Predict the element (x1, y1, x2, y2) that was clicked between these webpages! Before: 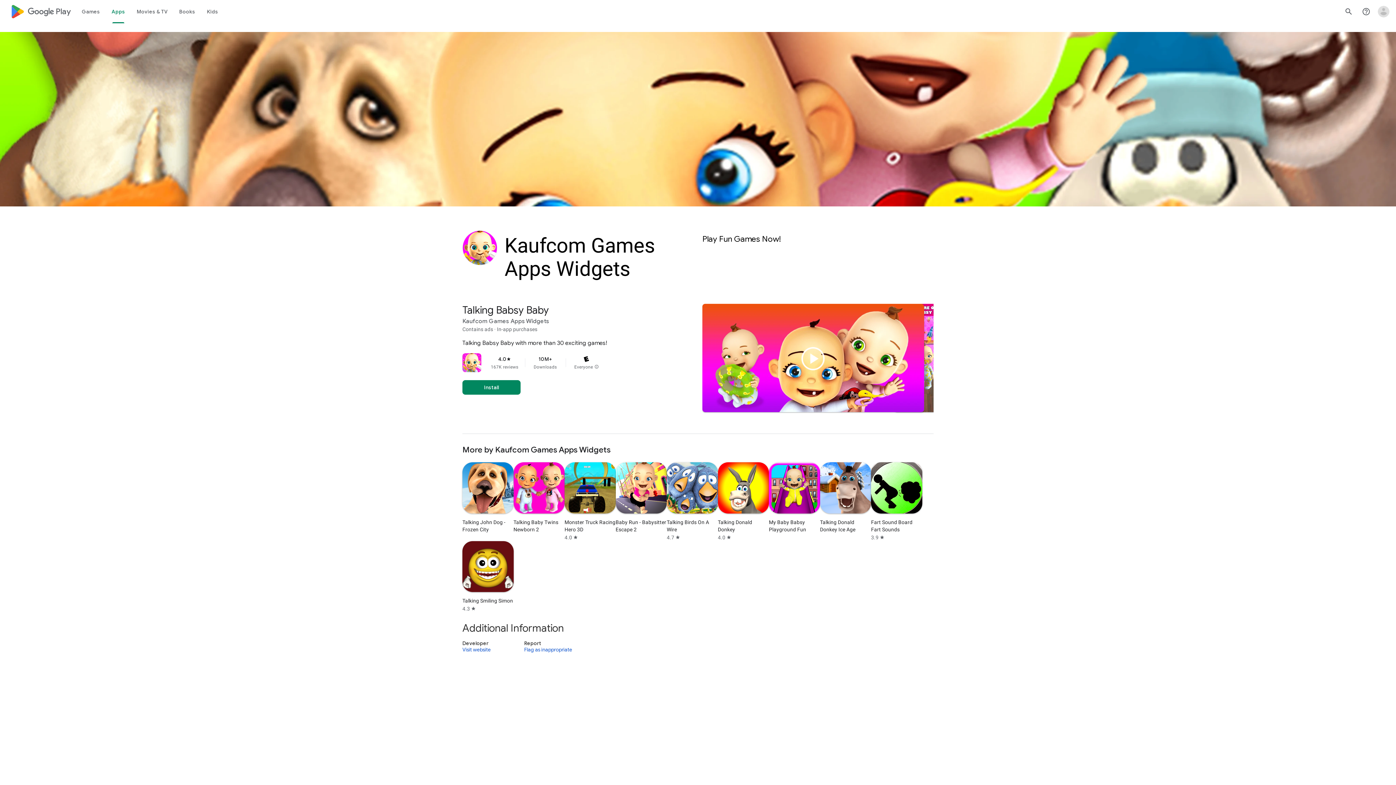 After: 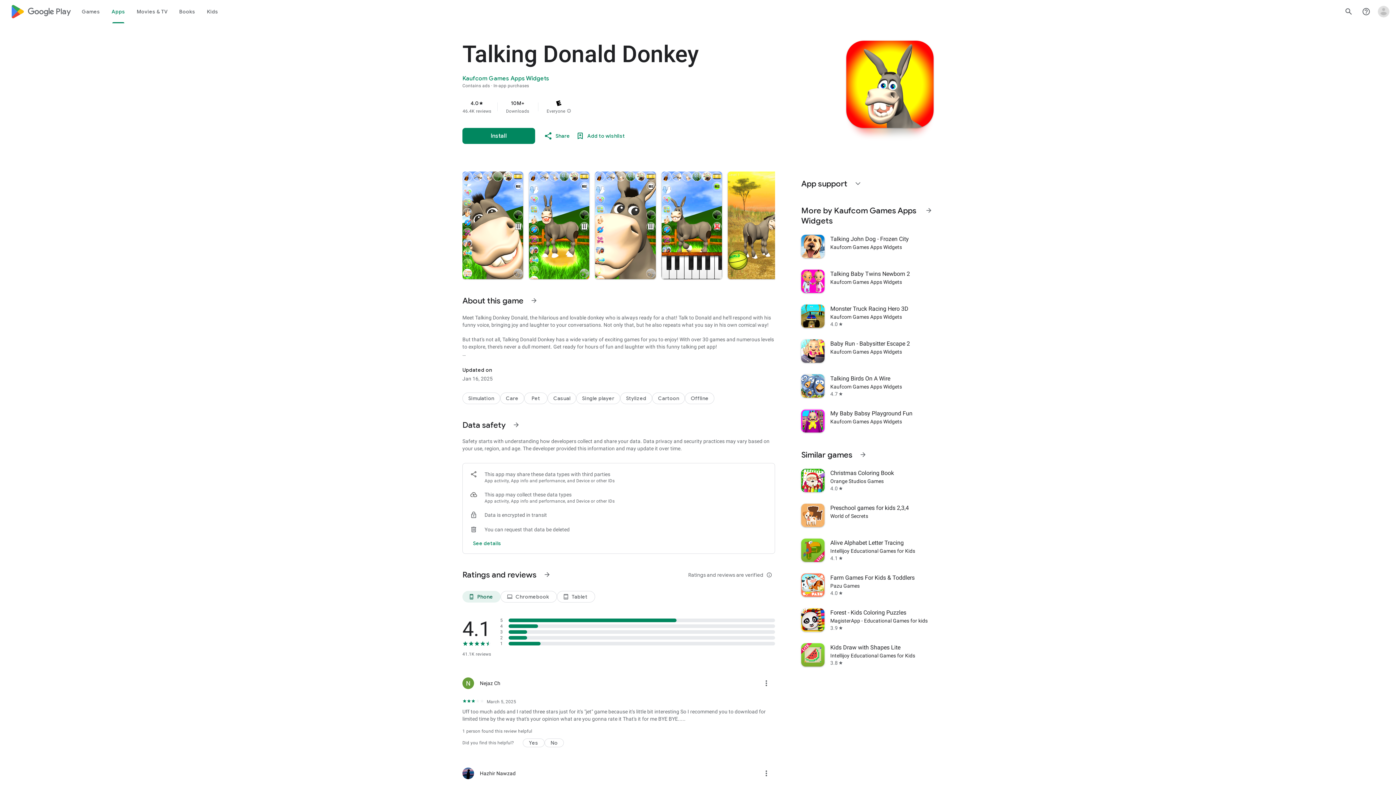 Action: label: Talking Donald Donkey
4.0
star bbox: (718, 462, 769, 541)